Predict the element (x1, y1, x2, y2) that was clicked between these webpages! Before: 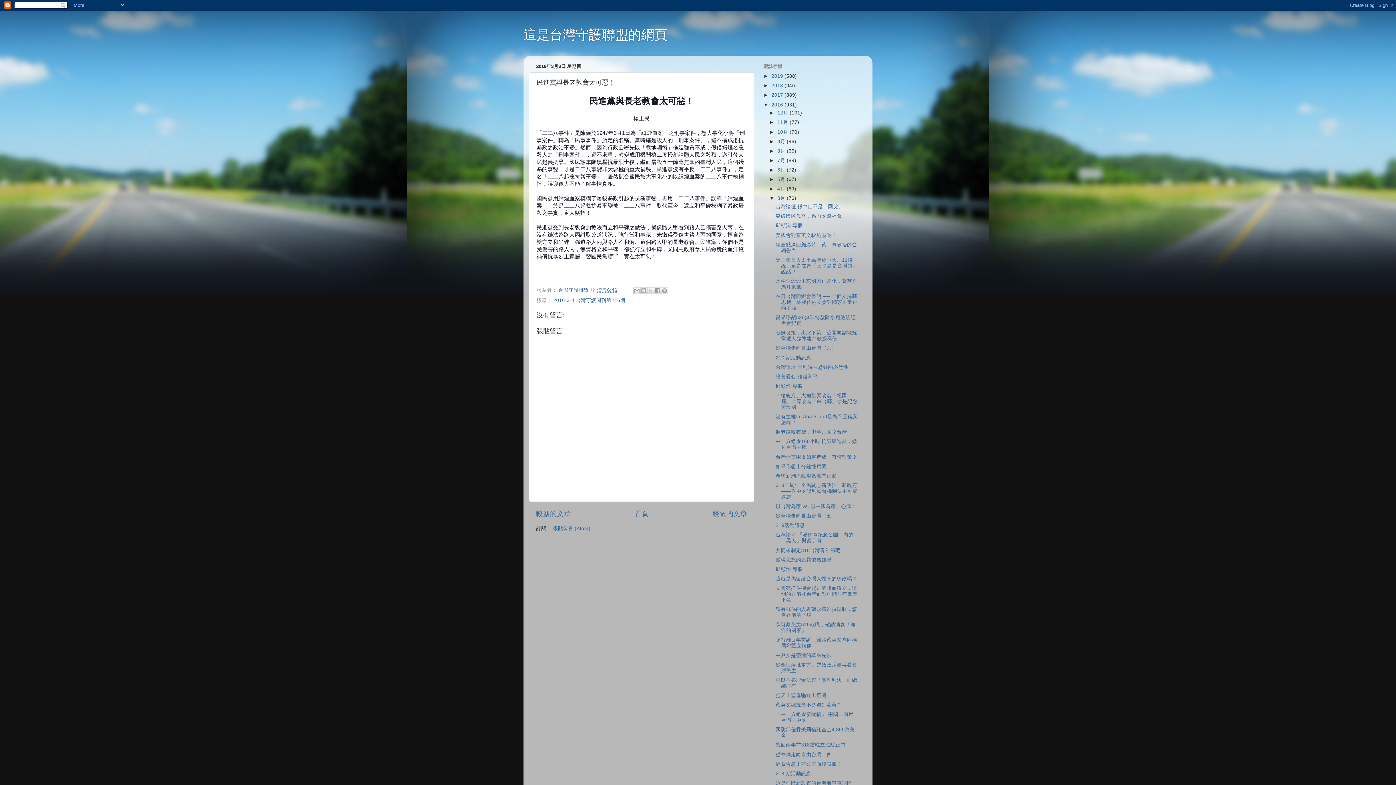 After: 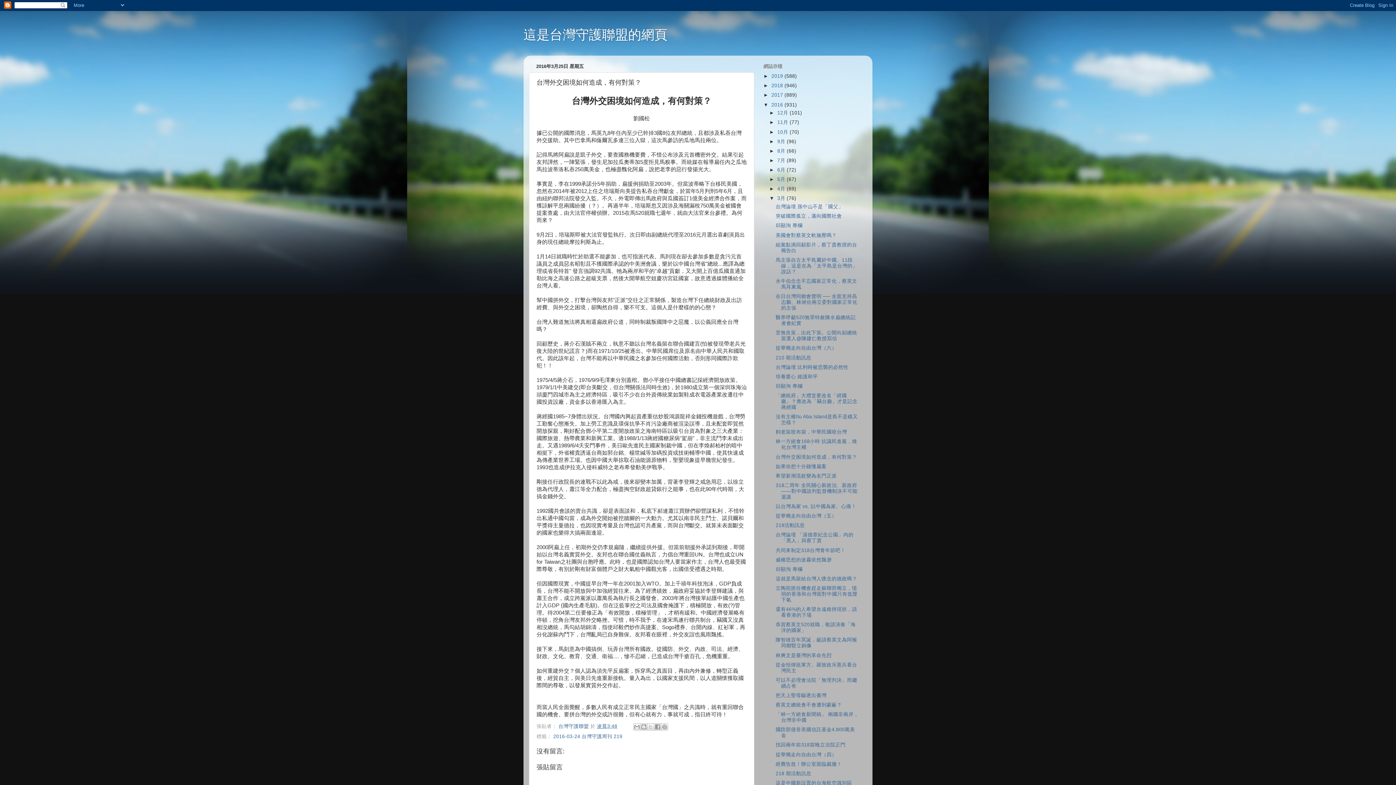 Action: label: 台灣外交困境如何造成，有何對策？ bbox: (775, 454, 857, 459)